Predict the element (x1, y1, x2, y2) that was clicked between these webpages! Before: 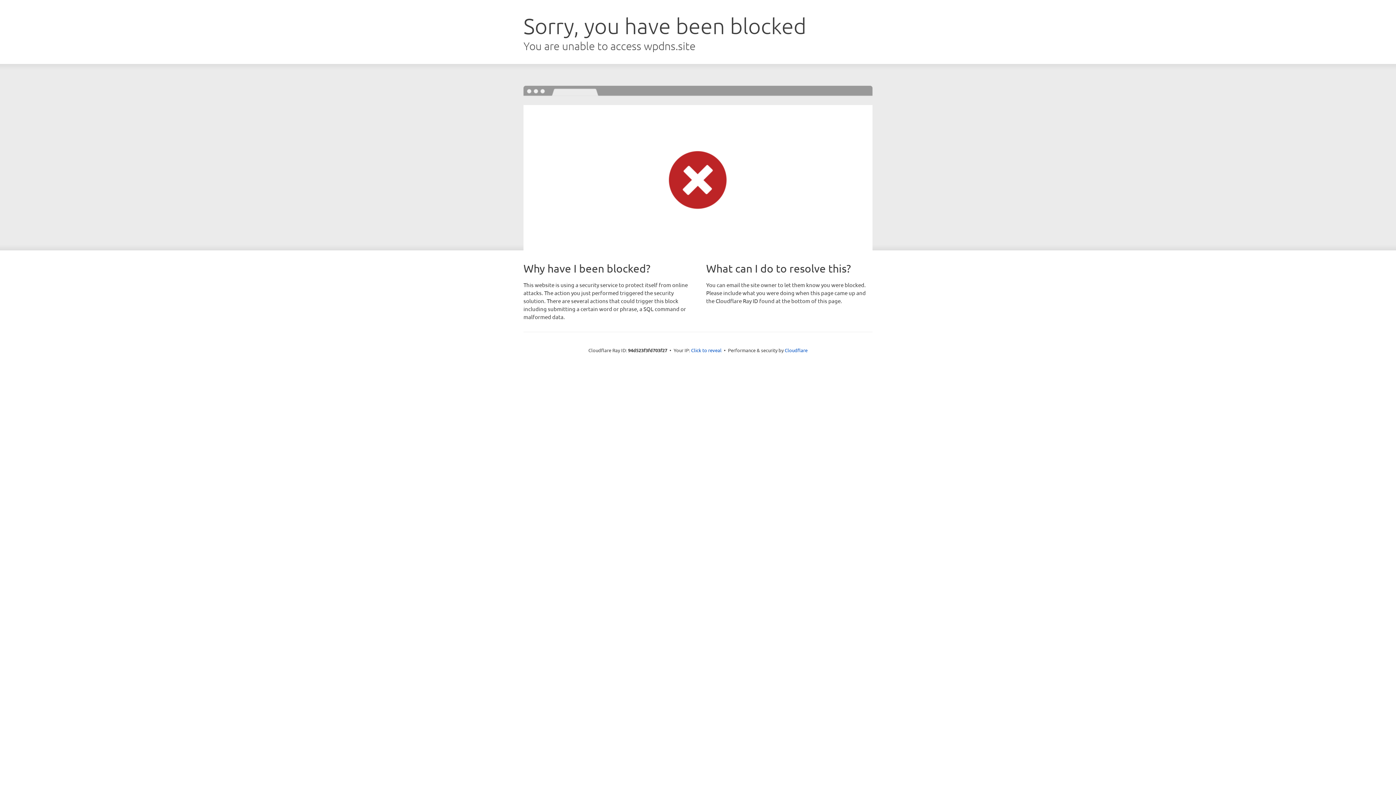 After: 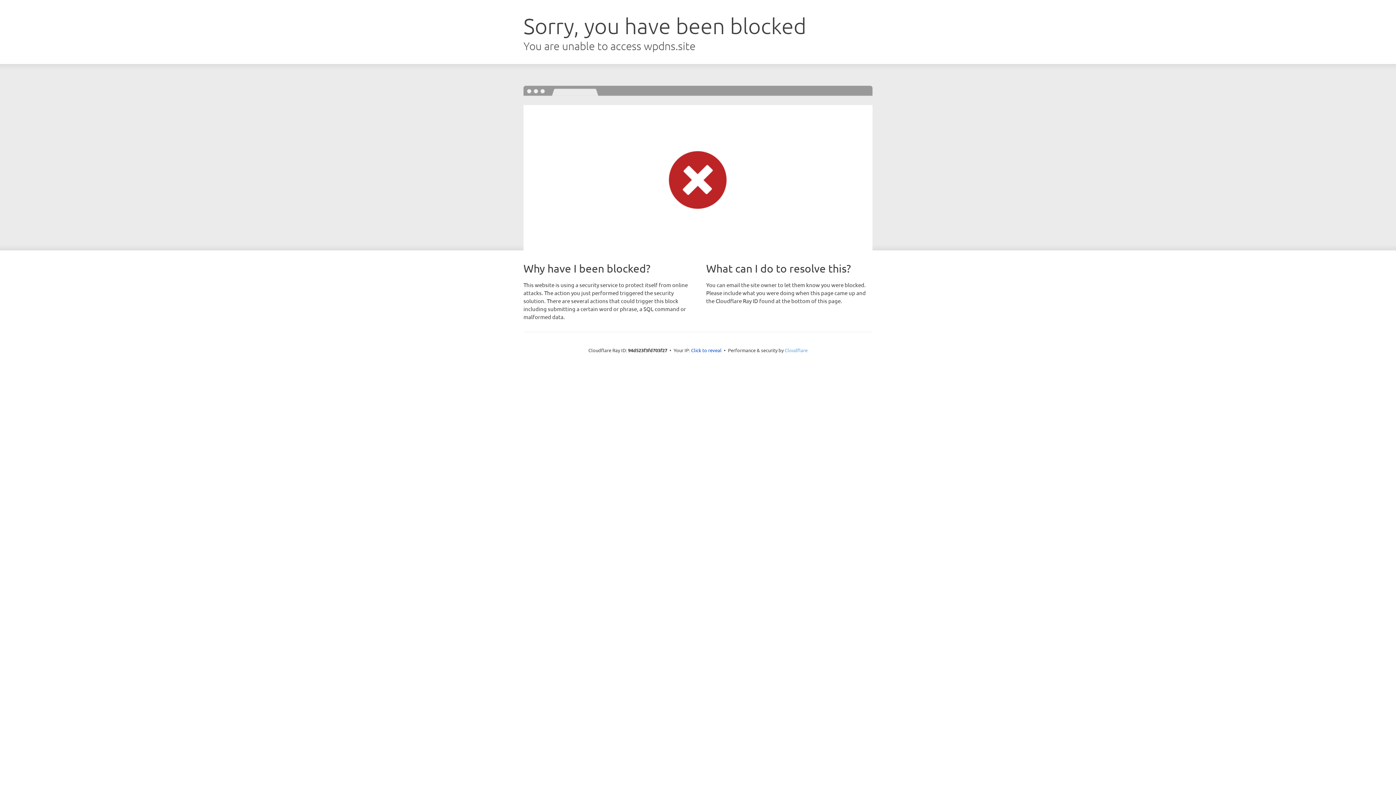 Action: bbox: (784, 347, 807, 353) label: Cloudflare